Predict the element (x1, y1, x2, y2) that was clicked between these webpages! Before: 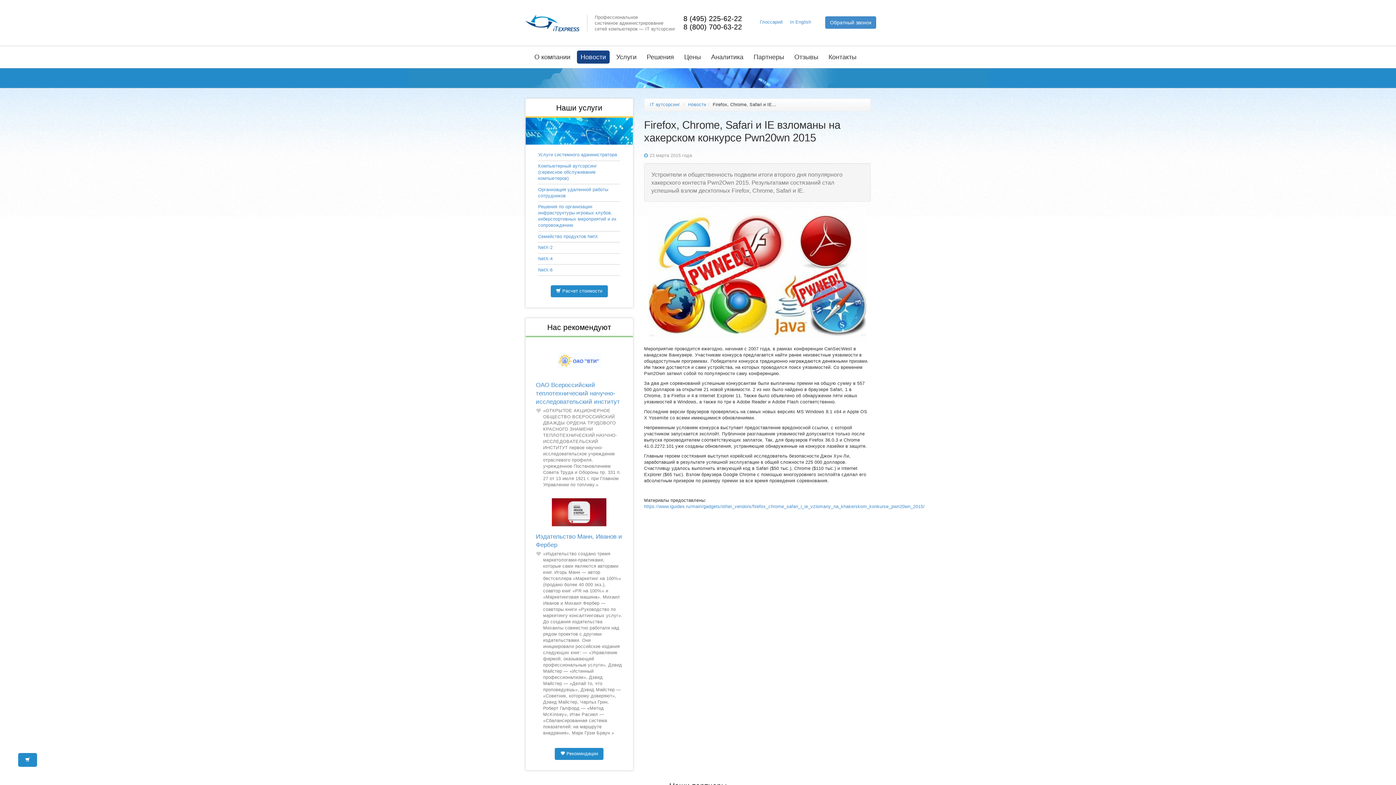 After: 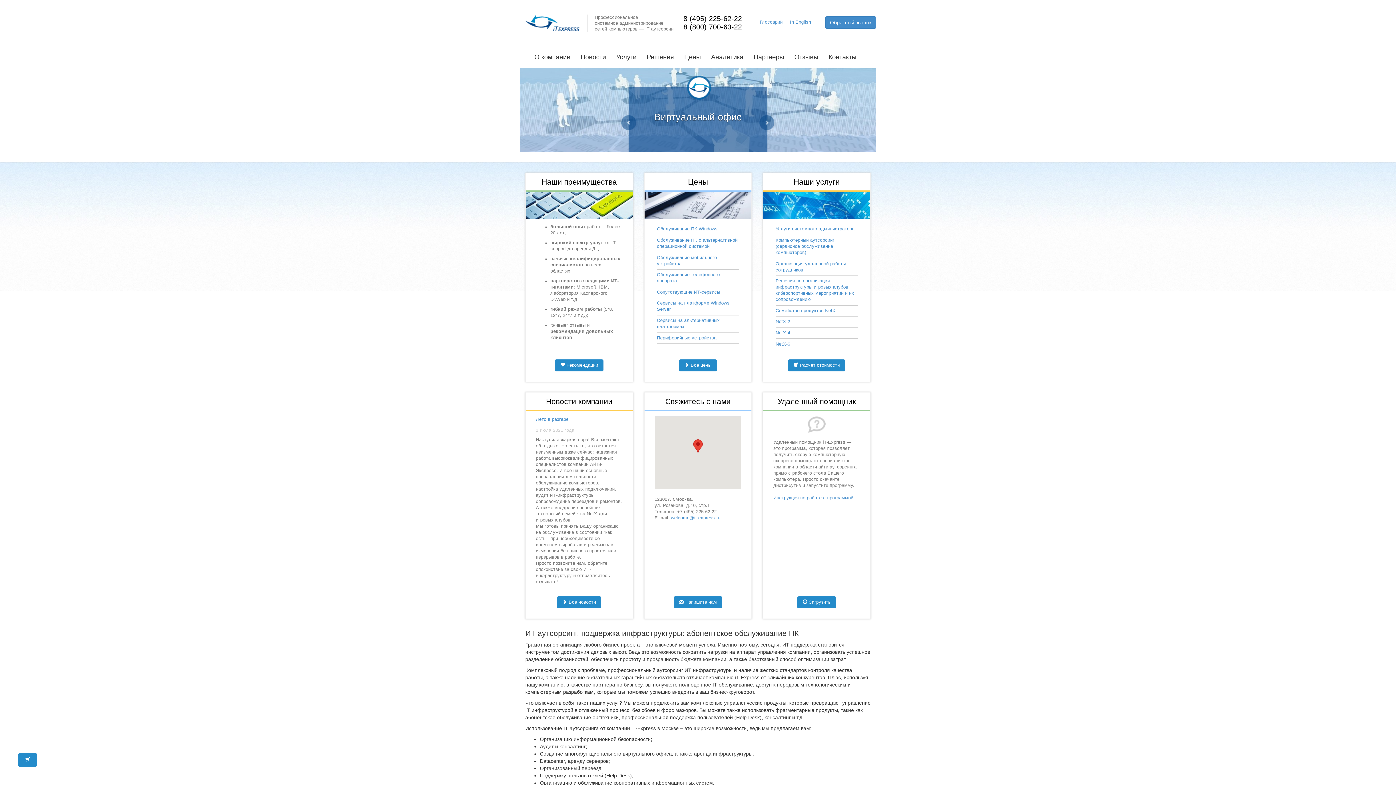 Action: label: IT аутсорсинг bbox: (650, 102, 680, 107)